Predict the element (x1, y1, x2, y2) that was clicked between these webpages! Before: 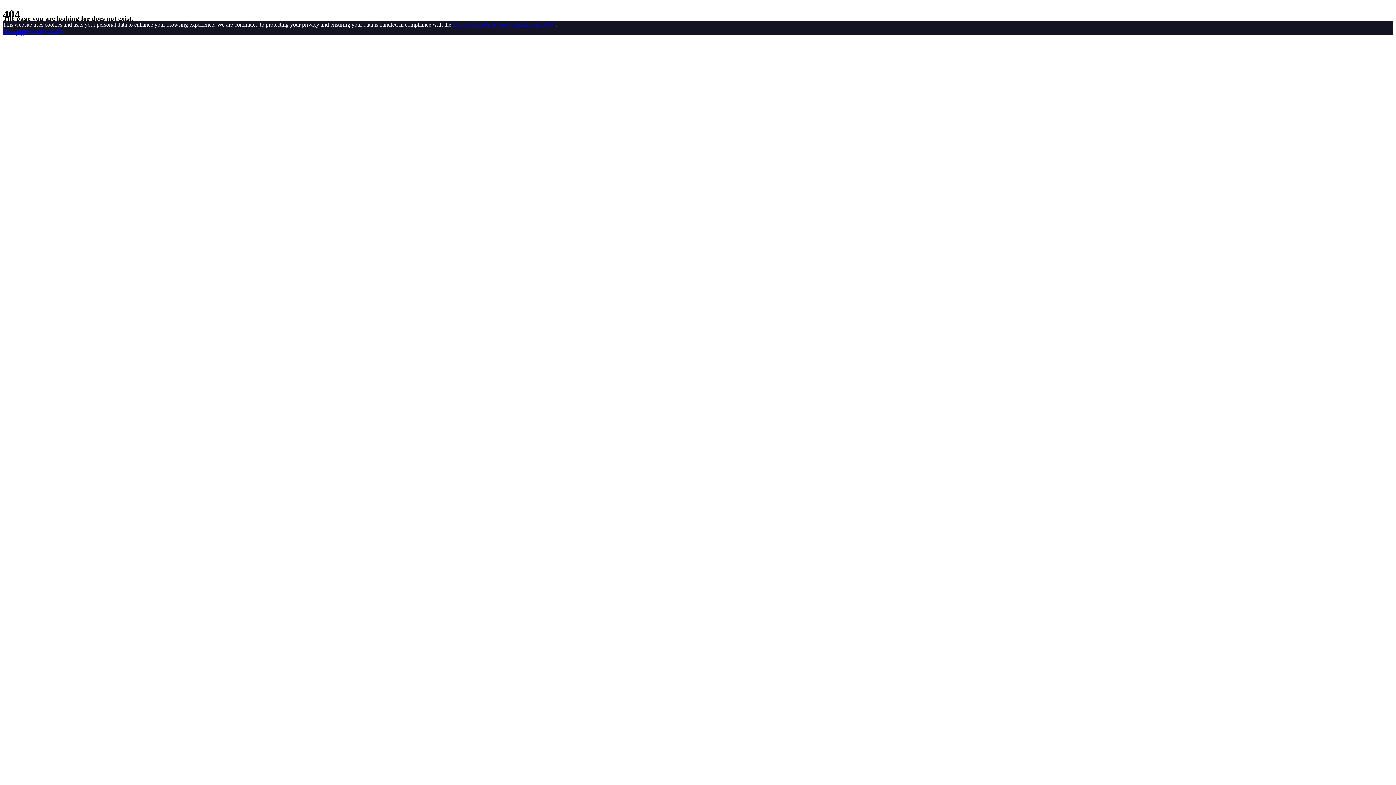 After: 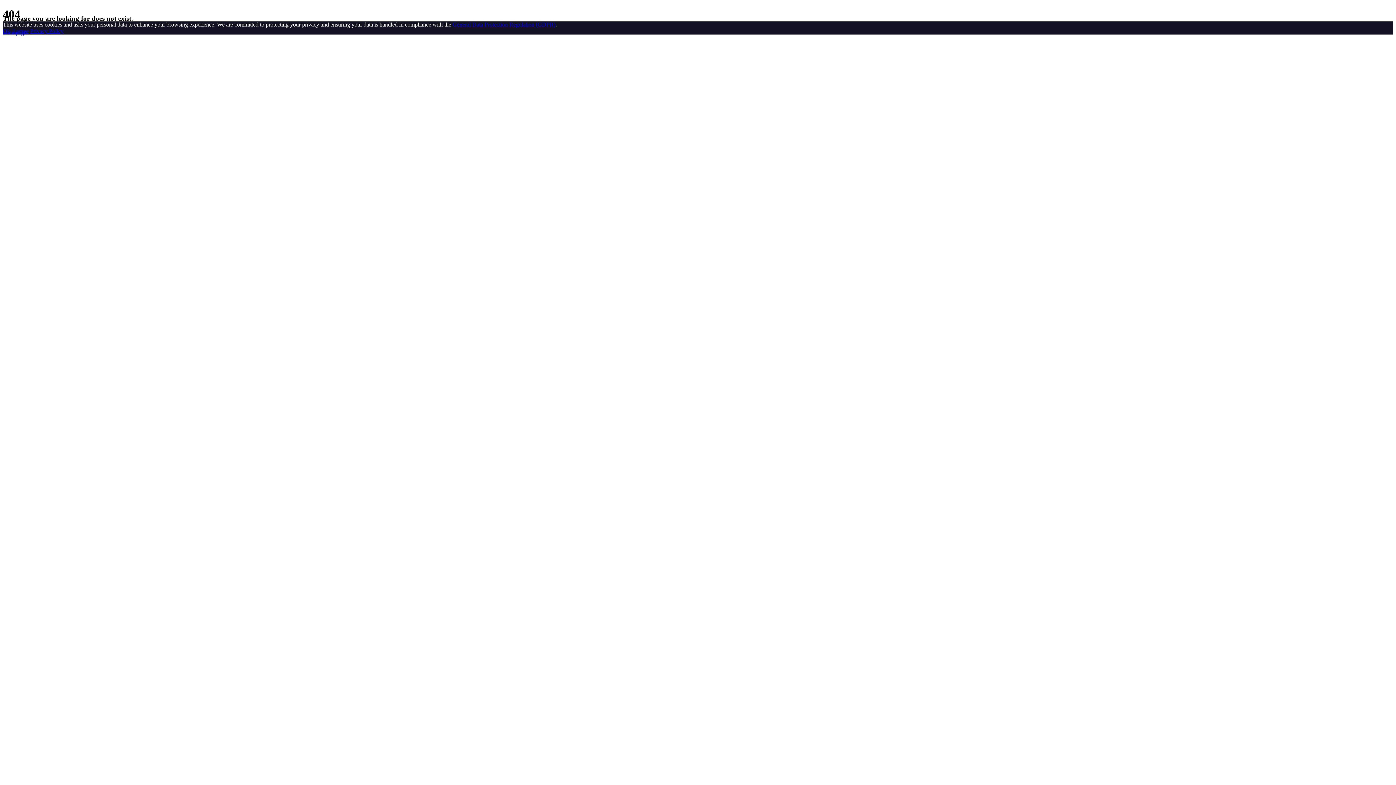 Action: label: Ok, I agree bbox: (2, 27, 28, 34)